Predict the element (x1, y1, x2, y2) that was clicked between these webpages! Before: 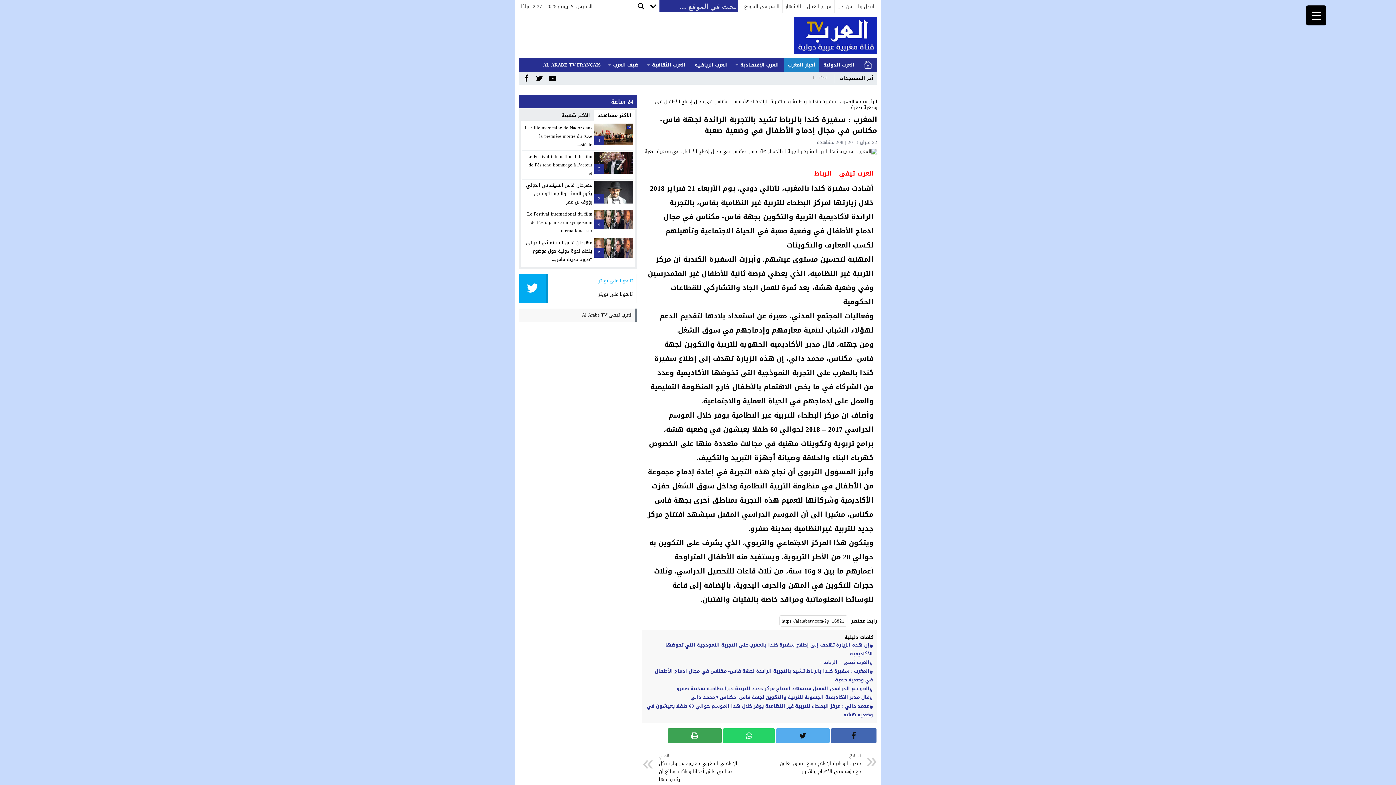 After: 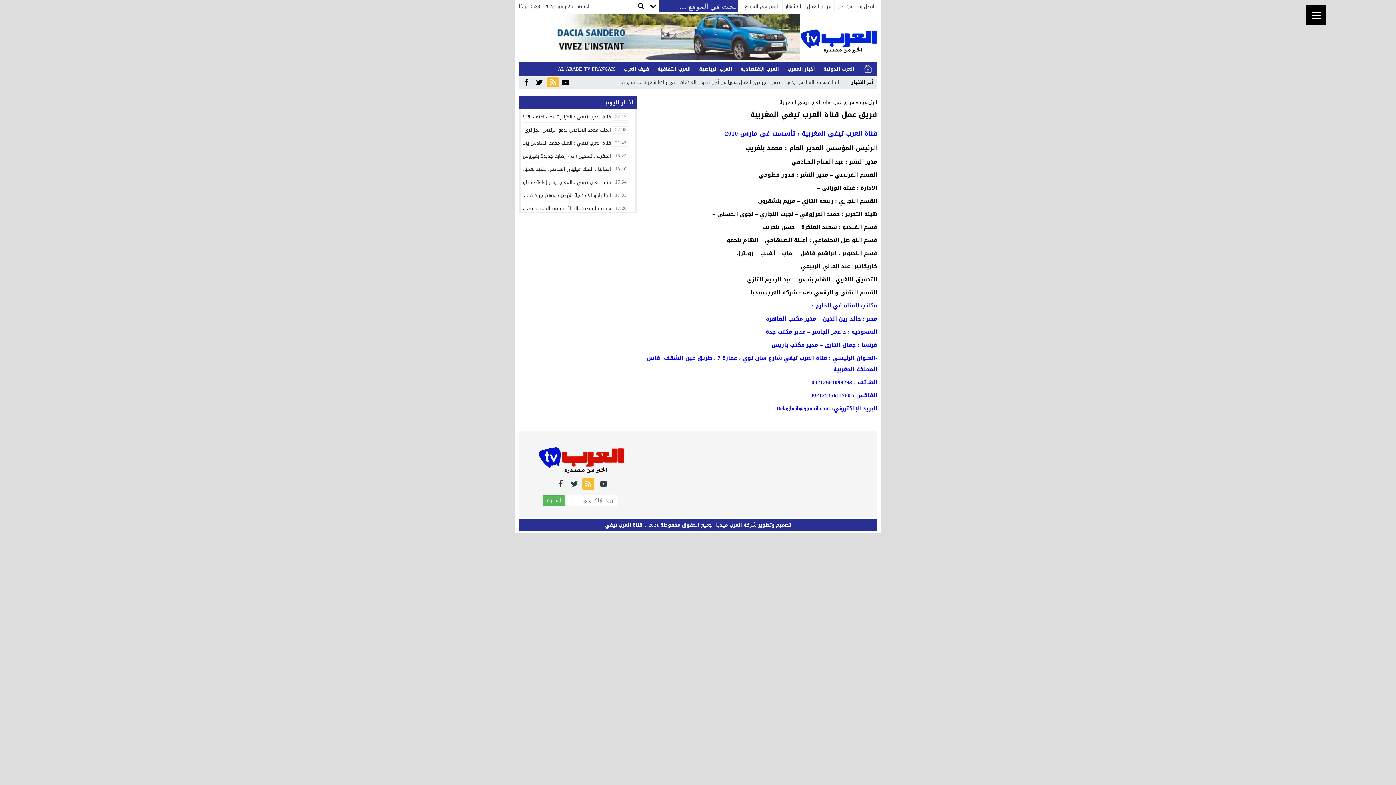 Action: bbox: (804, 0, 834, 12) label: فريق العمل